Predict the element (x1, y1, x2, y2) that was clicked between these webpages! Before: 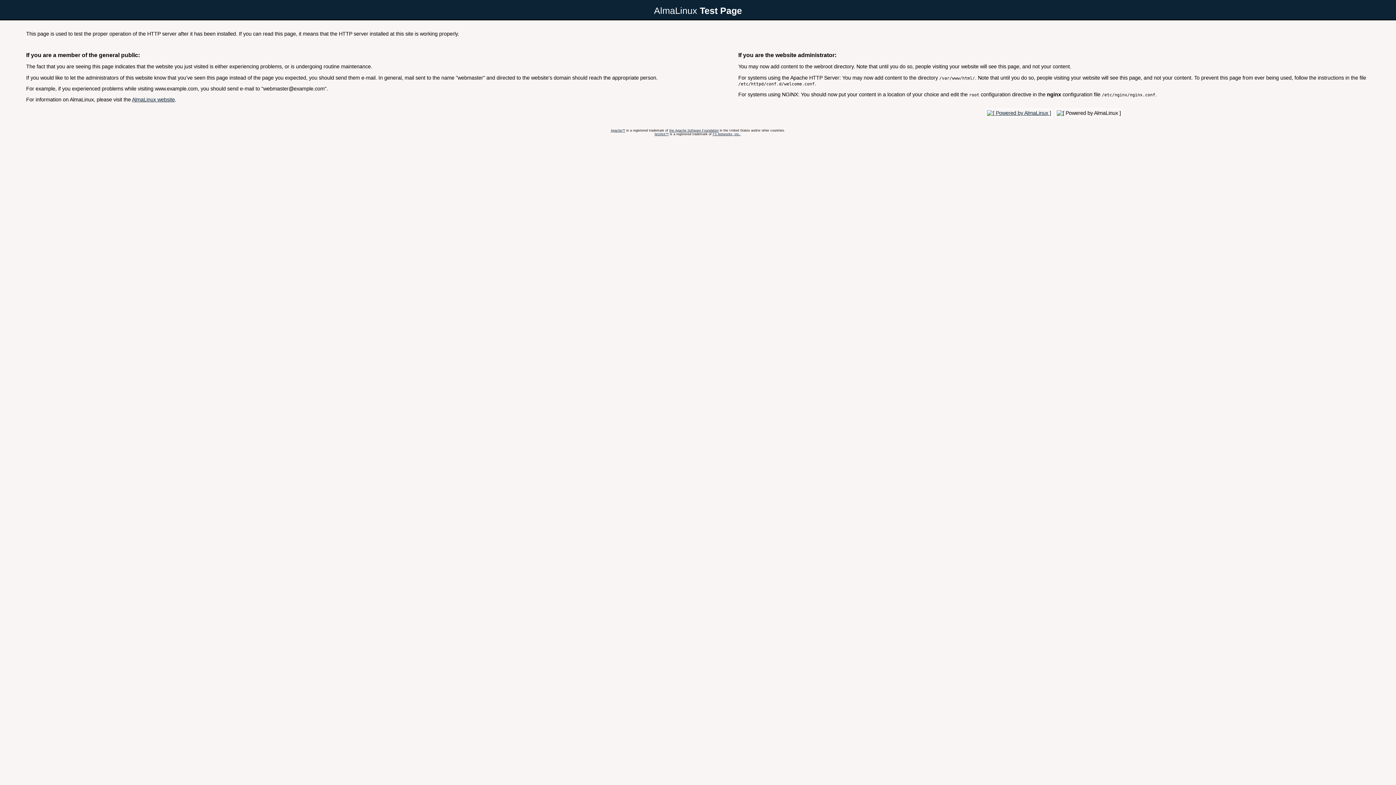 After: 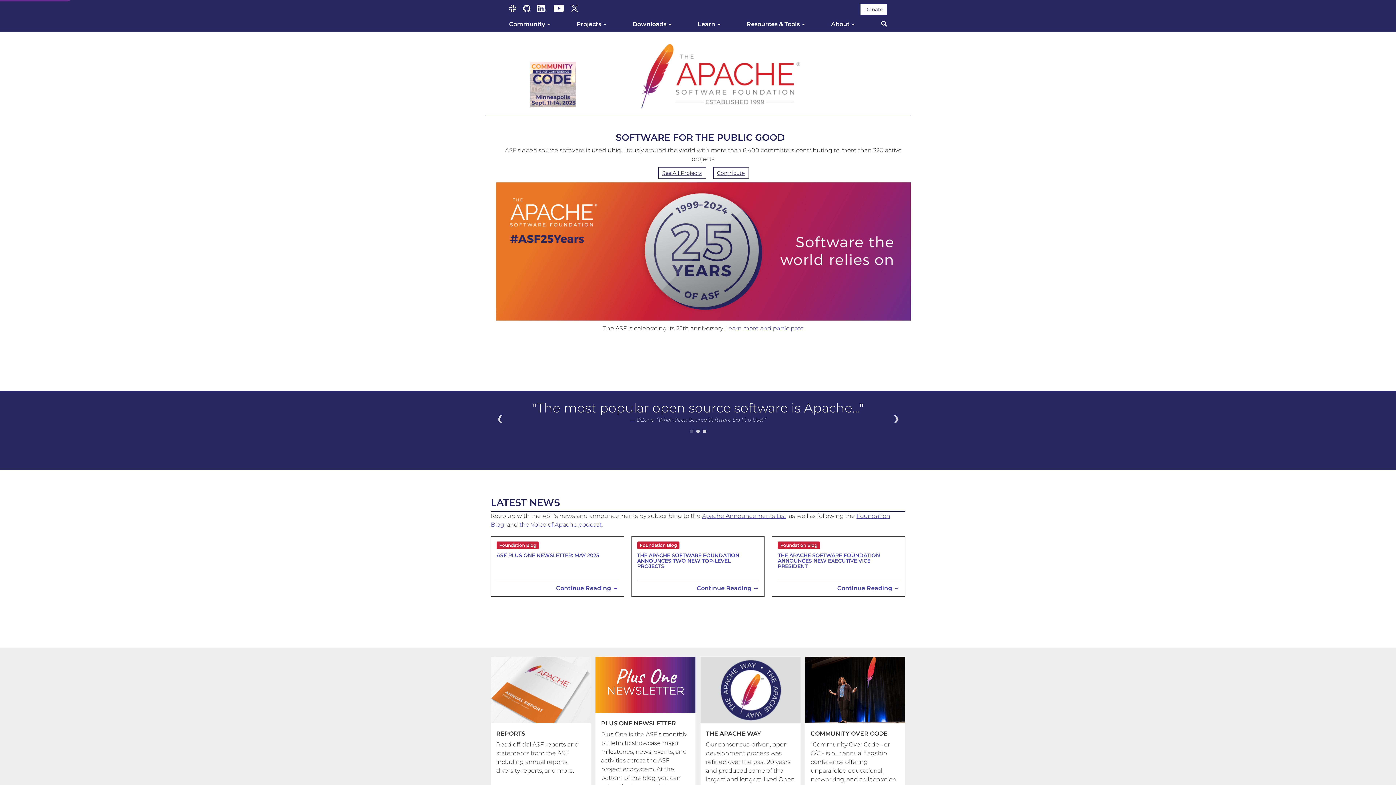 Action: label: Apache™ bbox: (610, 128, 625, 132)